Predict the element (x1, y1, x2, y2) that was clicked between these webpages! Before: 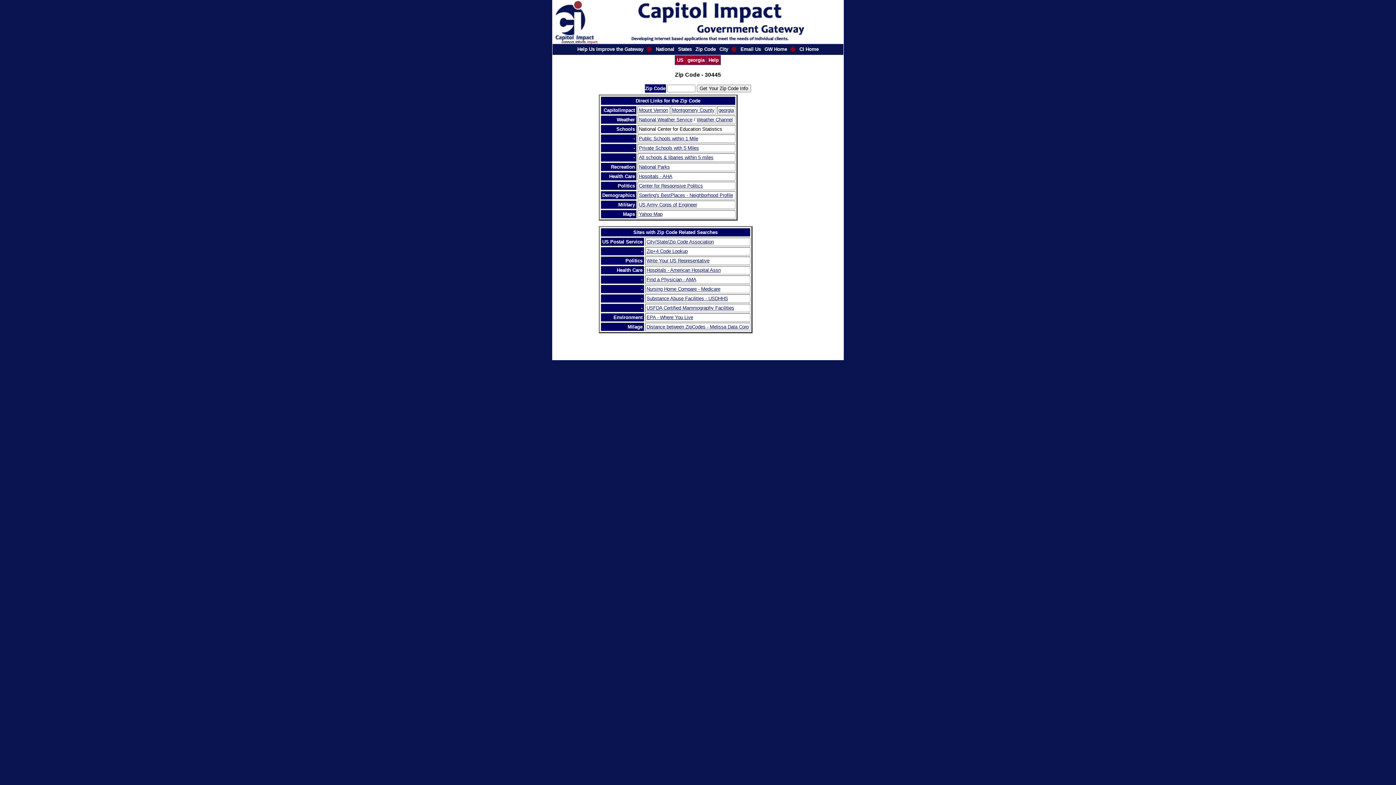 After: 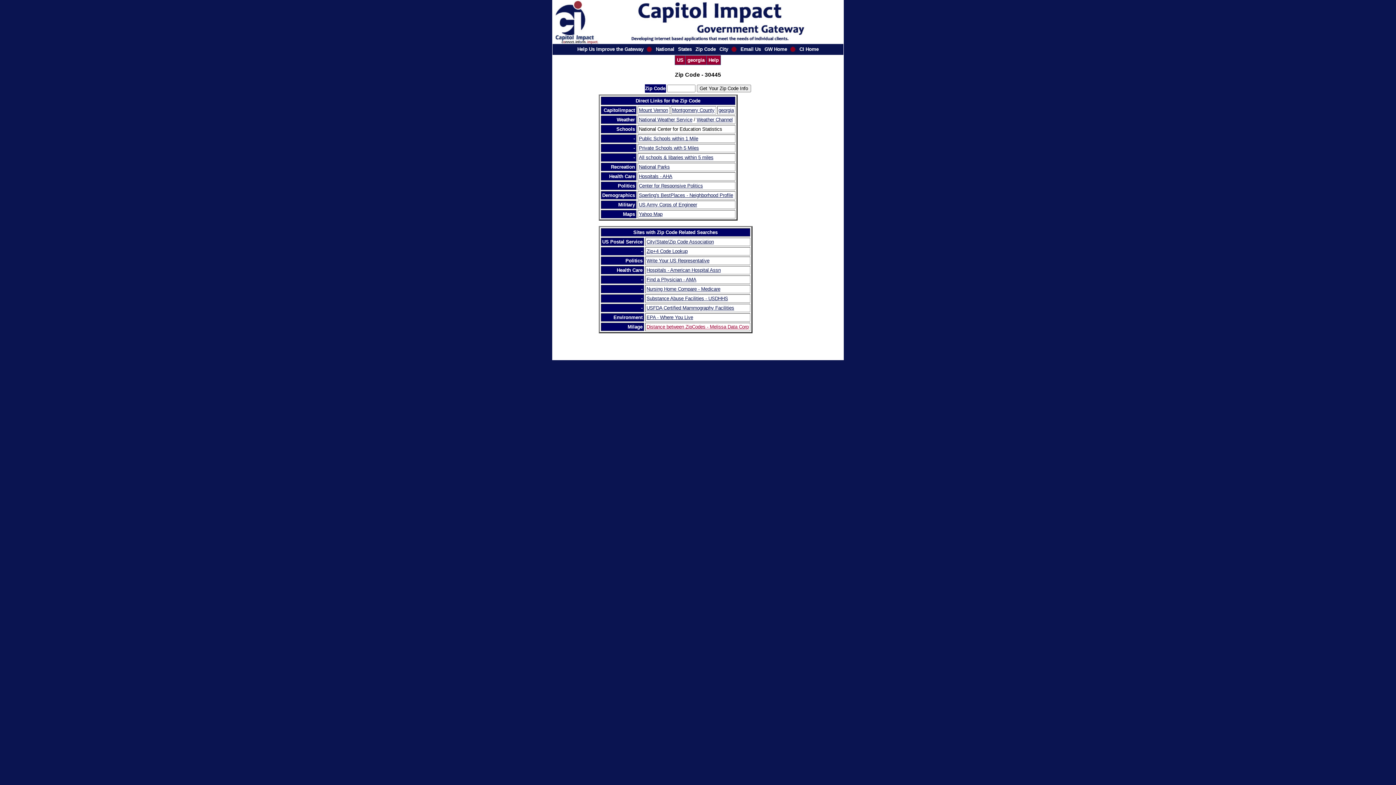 Action: label: Distance between ZipCodes - Melissa Data Corp bbox: (646, 324, 748, 329)